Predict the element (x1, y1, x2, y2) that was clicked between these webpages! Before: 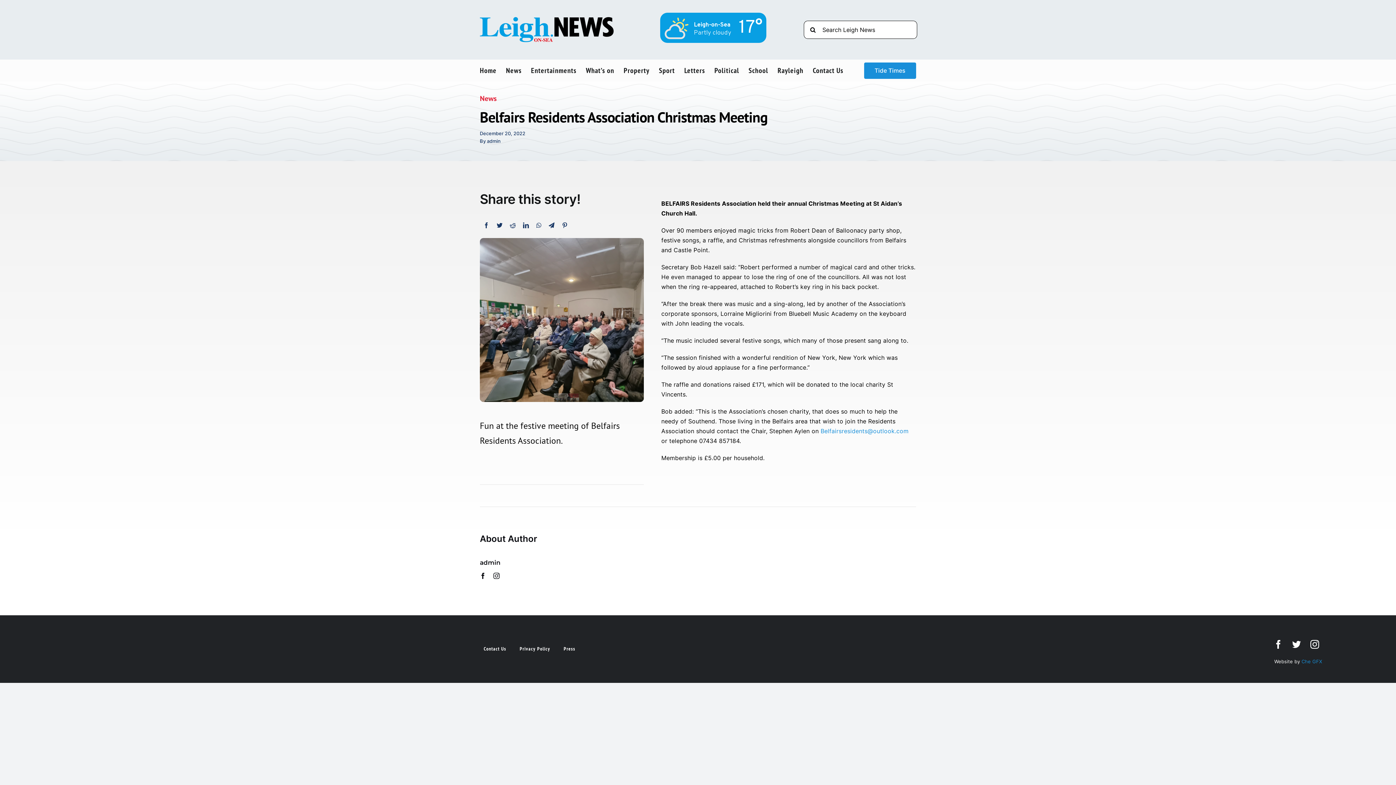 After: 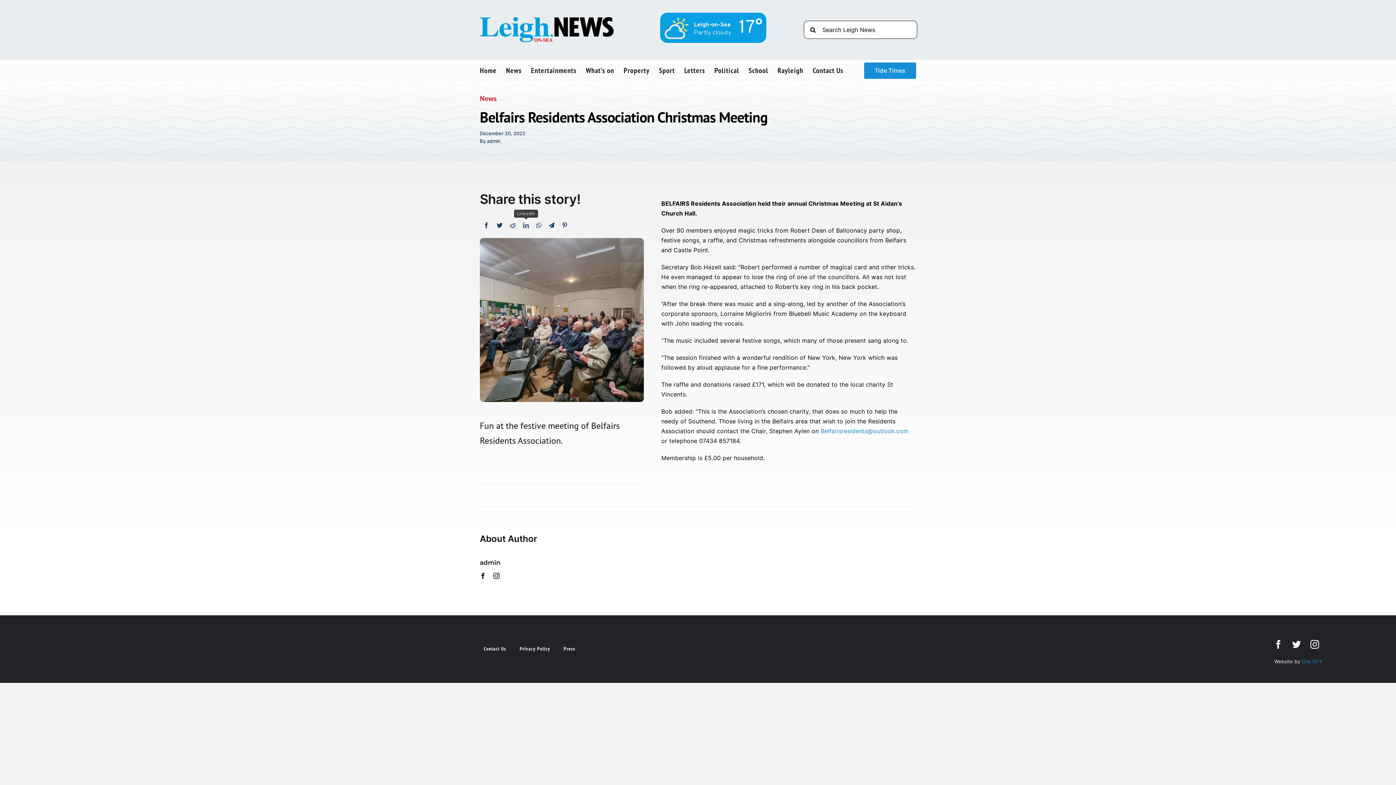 Action: bbox: (519, 220, 532, 230) label: LinkedIn